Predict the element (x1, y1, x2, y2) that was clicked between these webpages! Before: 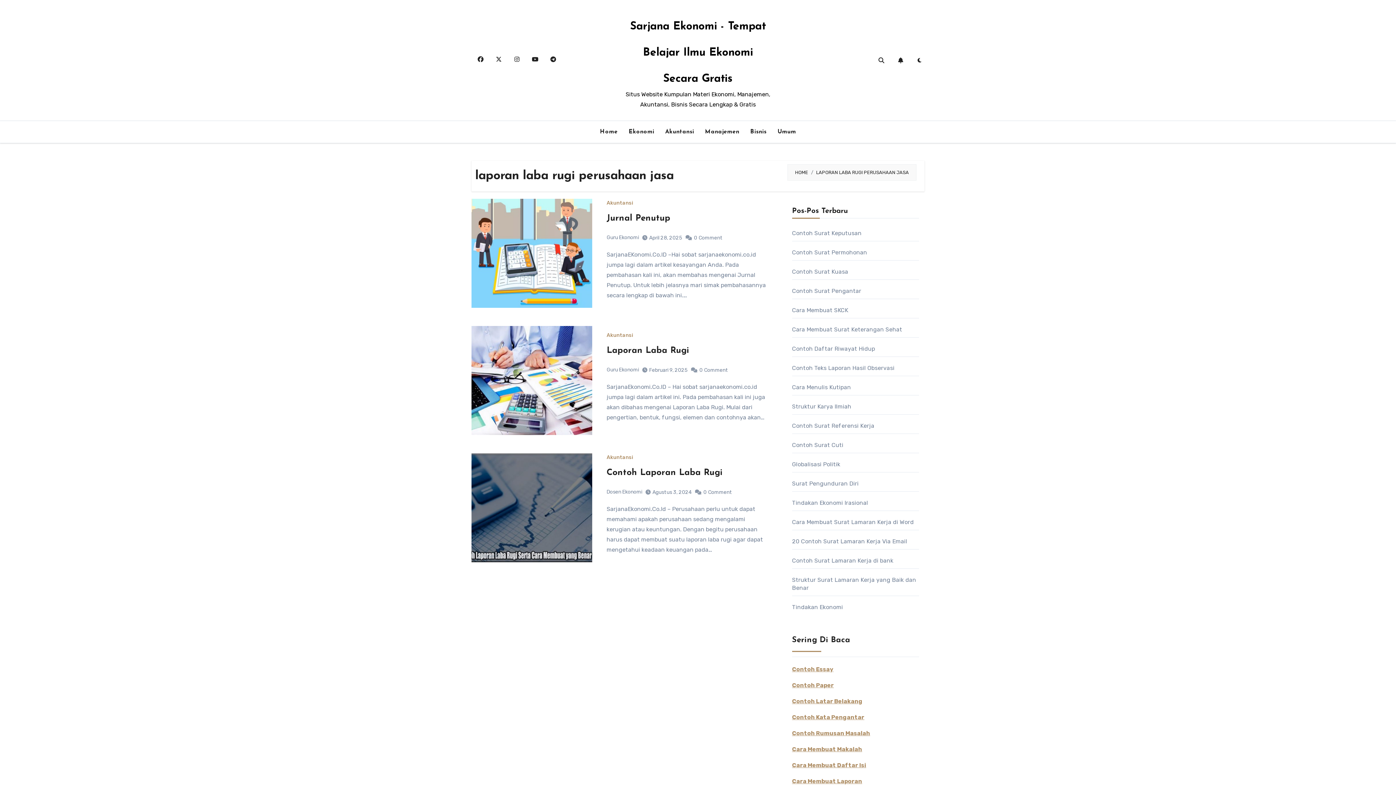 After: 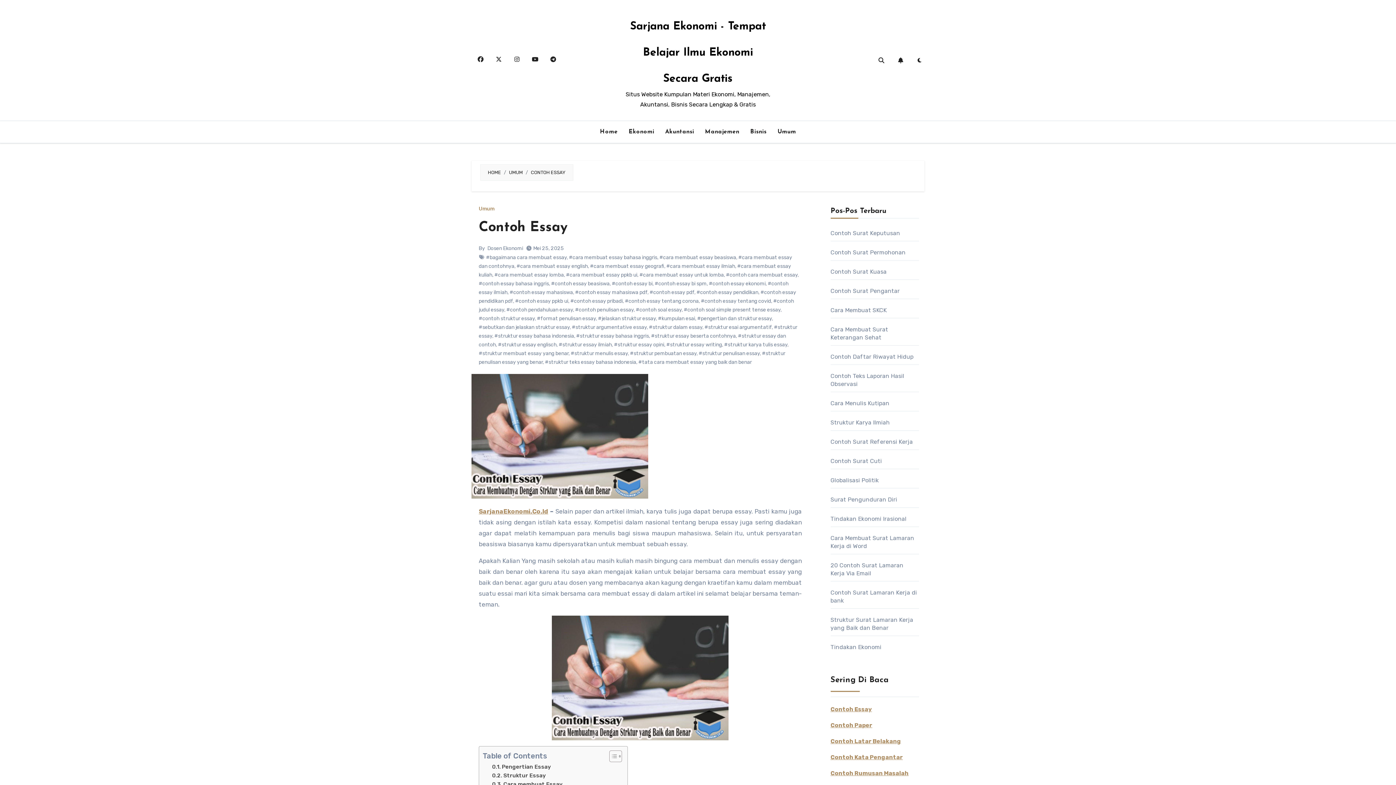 Action: label: Contoh Essay bbox: (792, 666, 833, 673)